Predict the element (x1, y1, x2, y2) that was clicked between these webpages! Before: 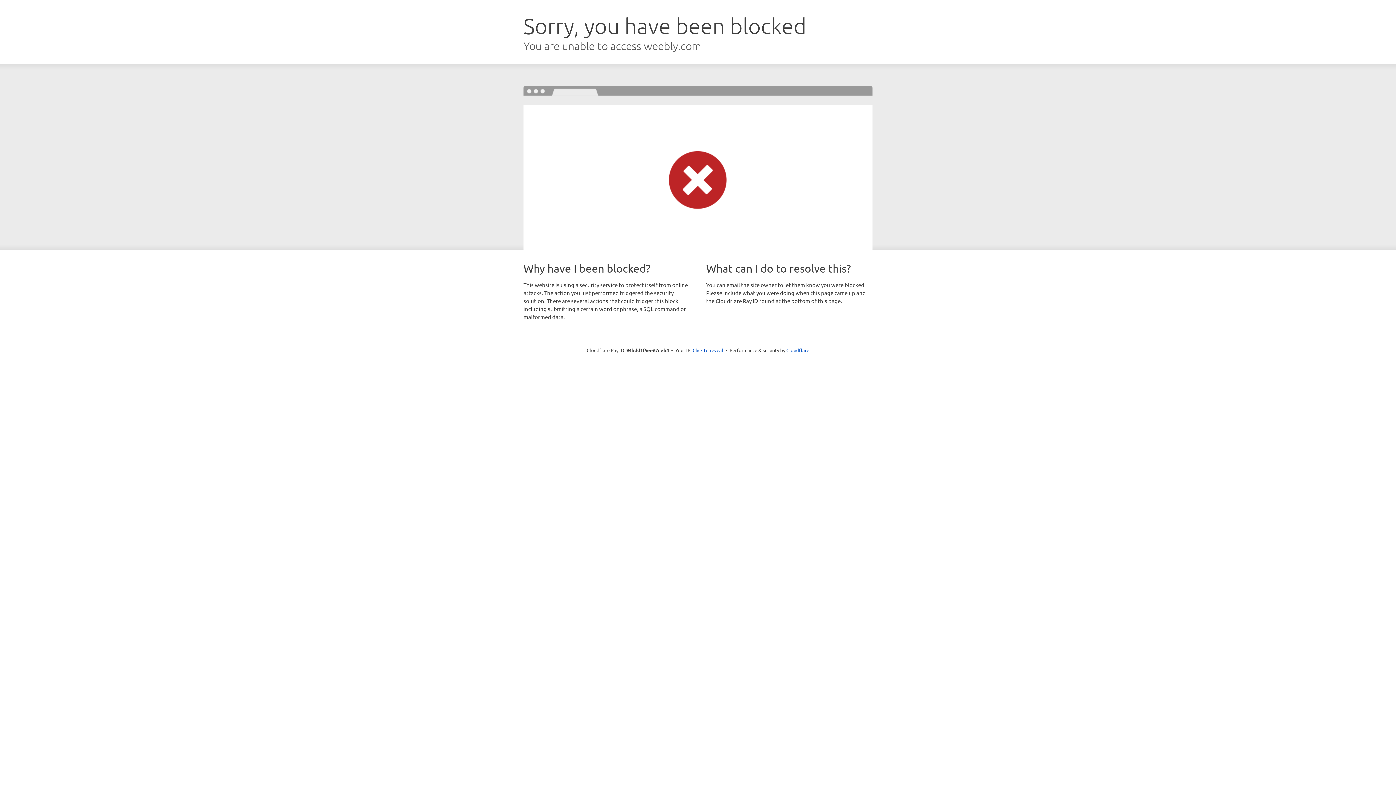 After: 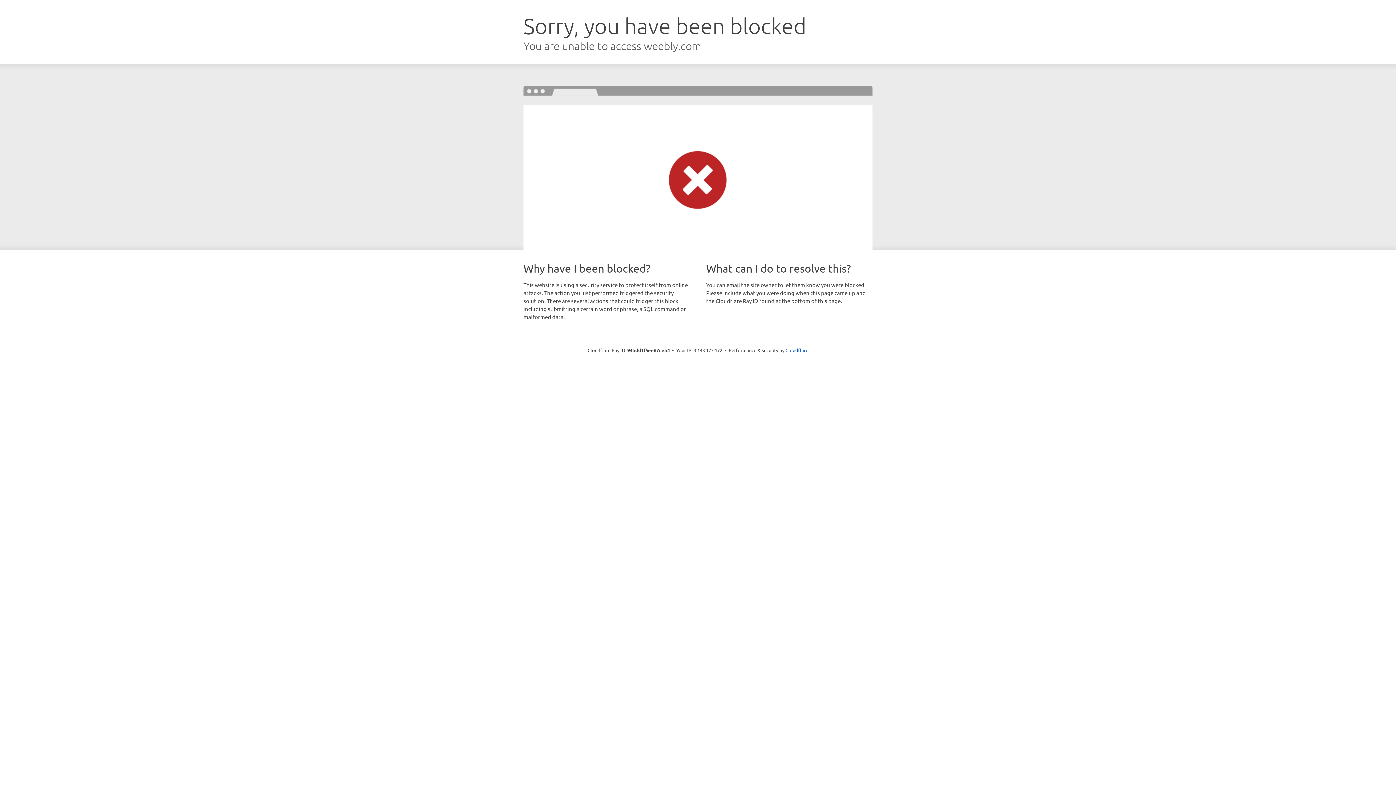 Action: label: Click to reveal bbox: (692, 346, 723, 353)